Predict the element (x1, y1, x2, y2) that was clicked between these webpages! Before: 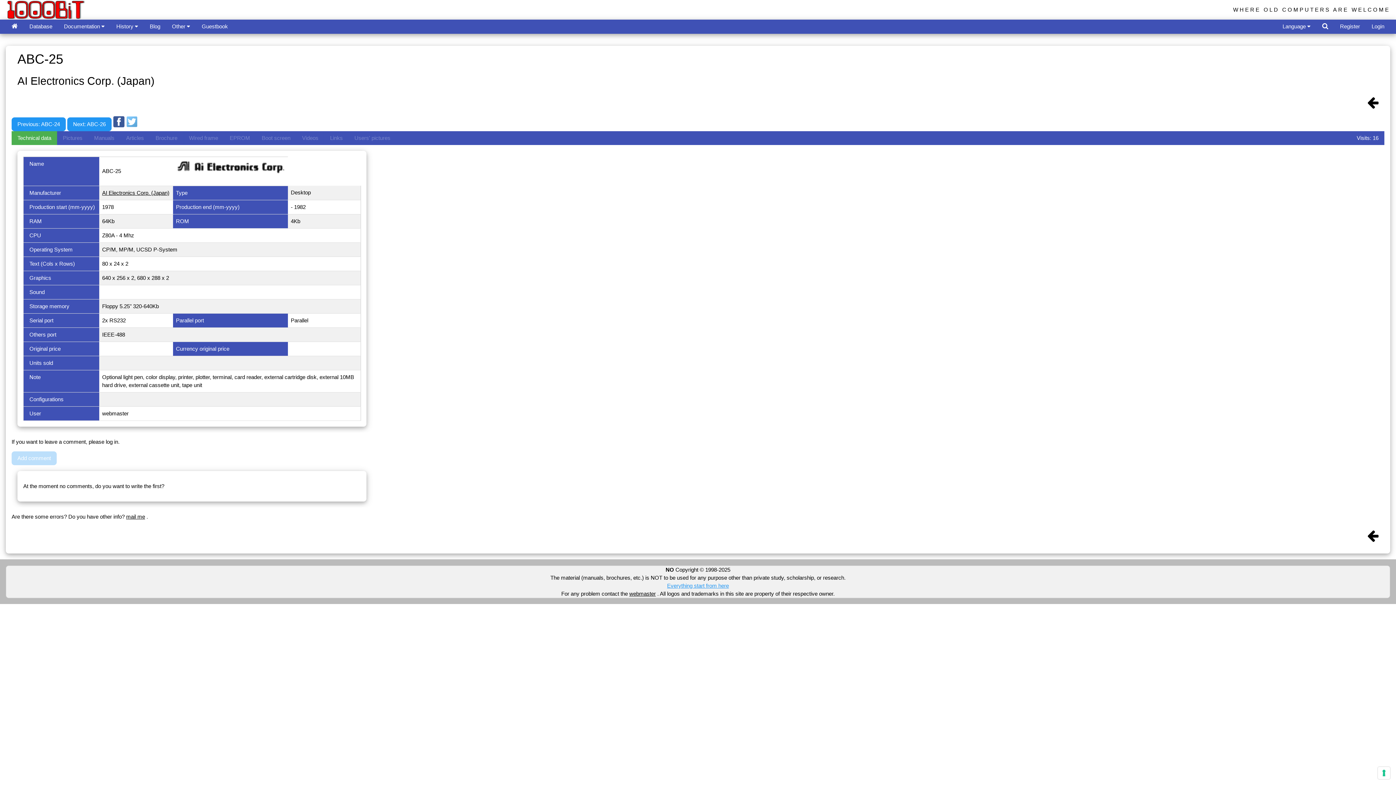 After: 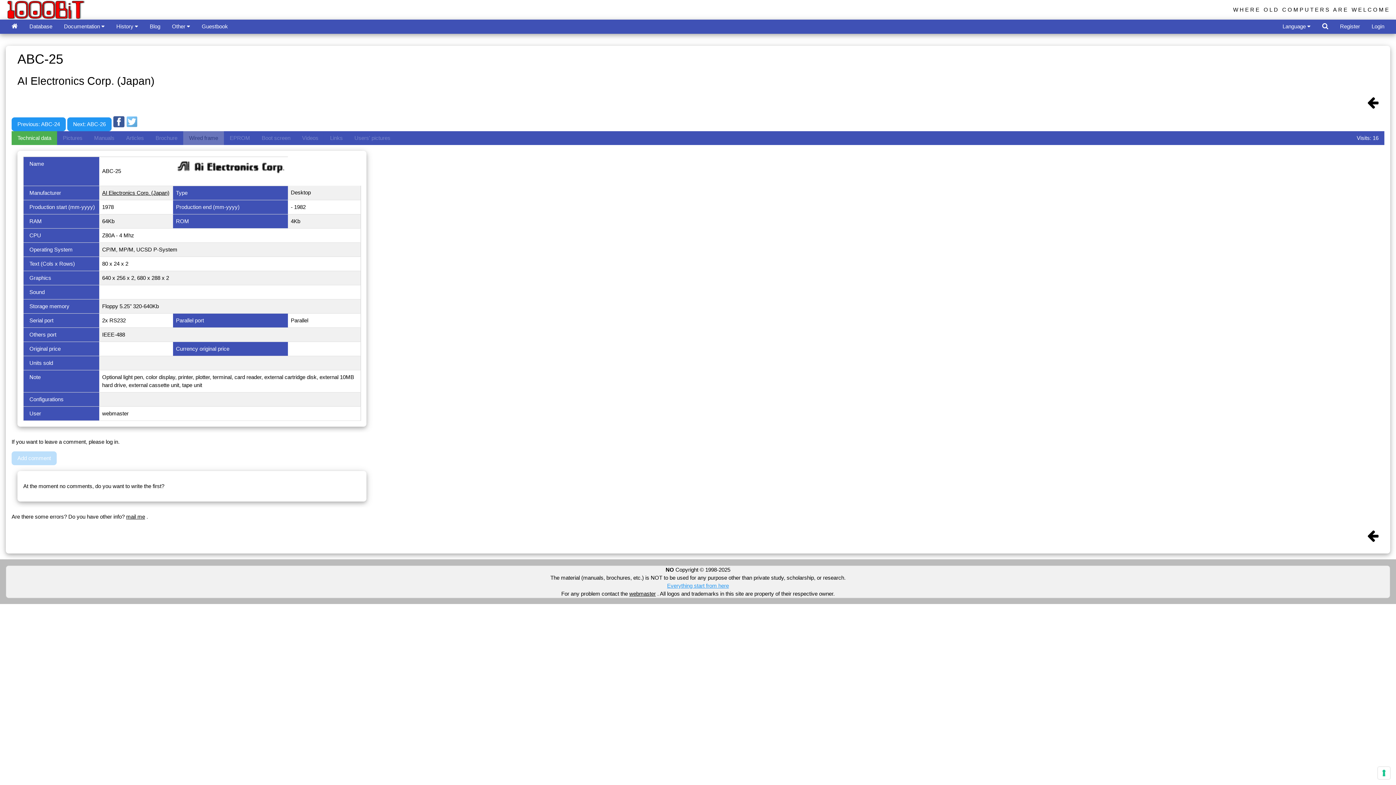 Action: label: Wired frame bbox: (183, 131, 224, 144)